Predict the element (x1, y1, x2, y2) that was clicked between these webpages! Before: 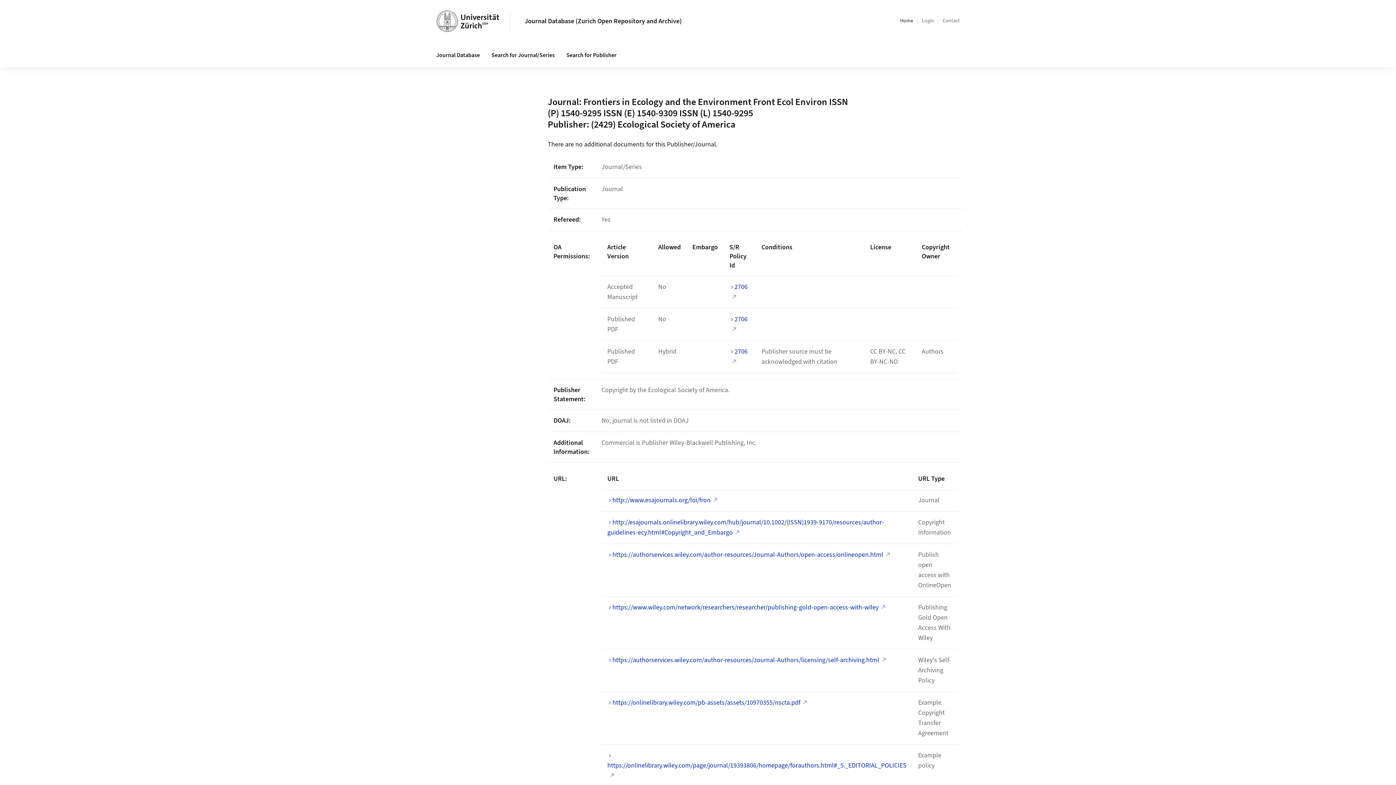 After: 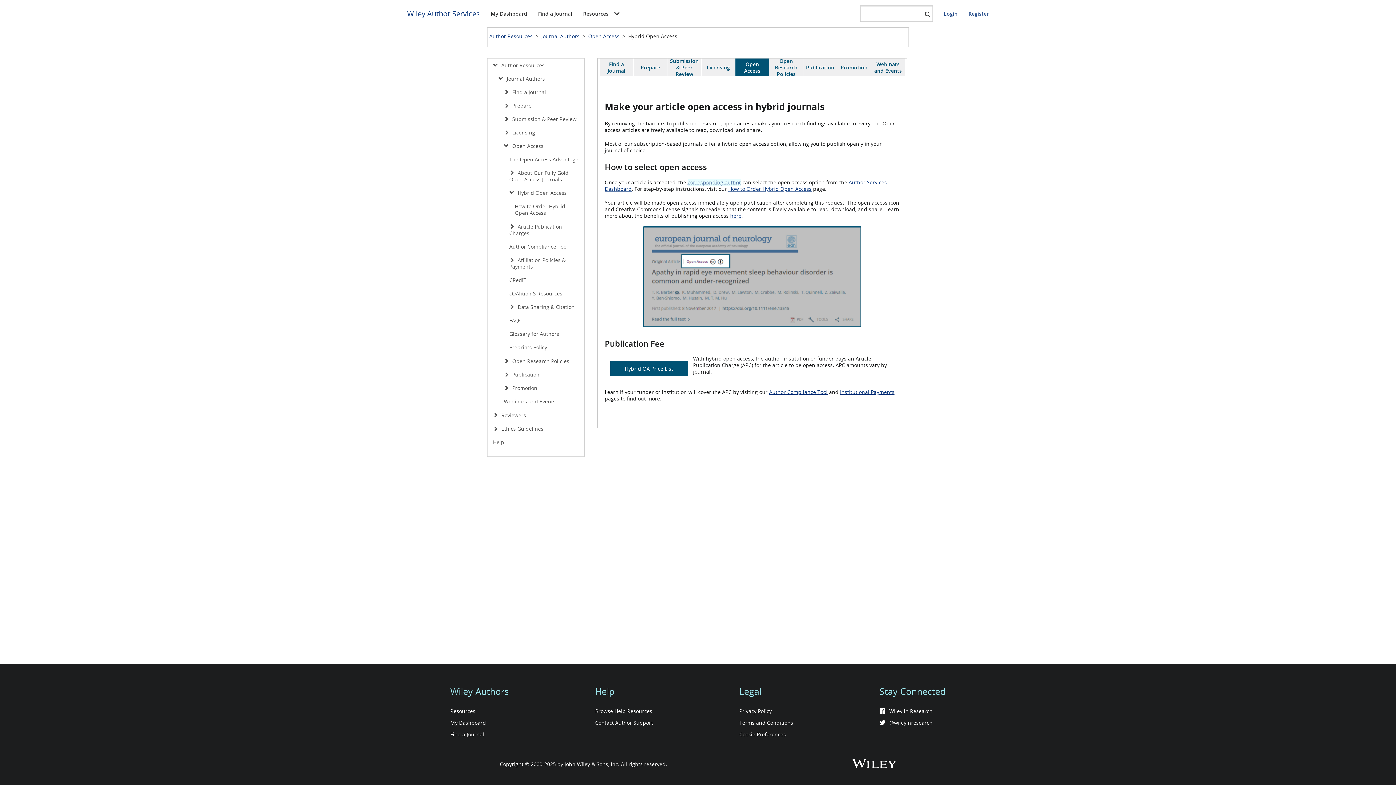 Action: label: https://authorservices.wiley.com/author-resources/Journal-Authors/open-access/onlineopen.html bbox: (607, 550, 890, 559)